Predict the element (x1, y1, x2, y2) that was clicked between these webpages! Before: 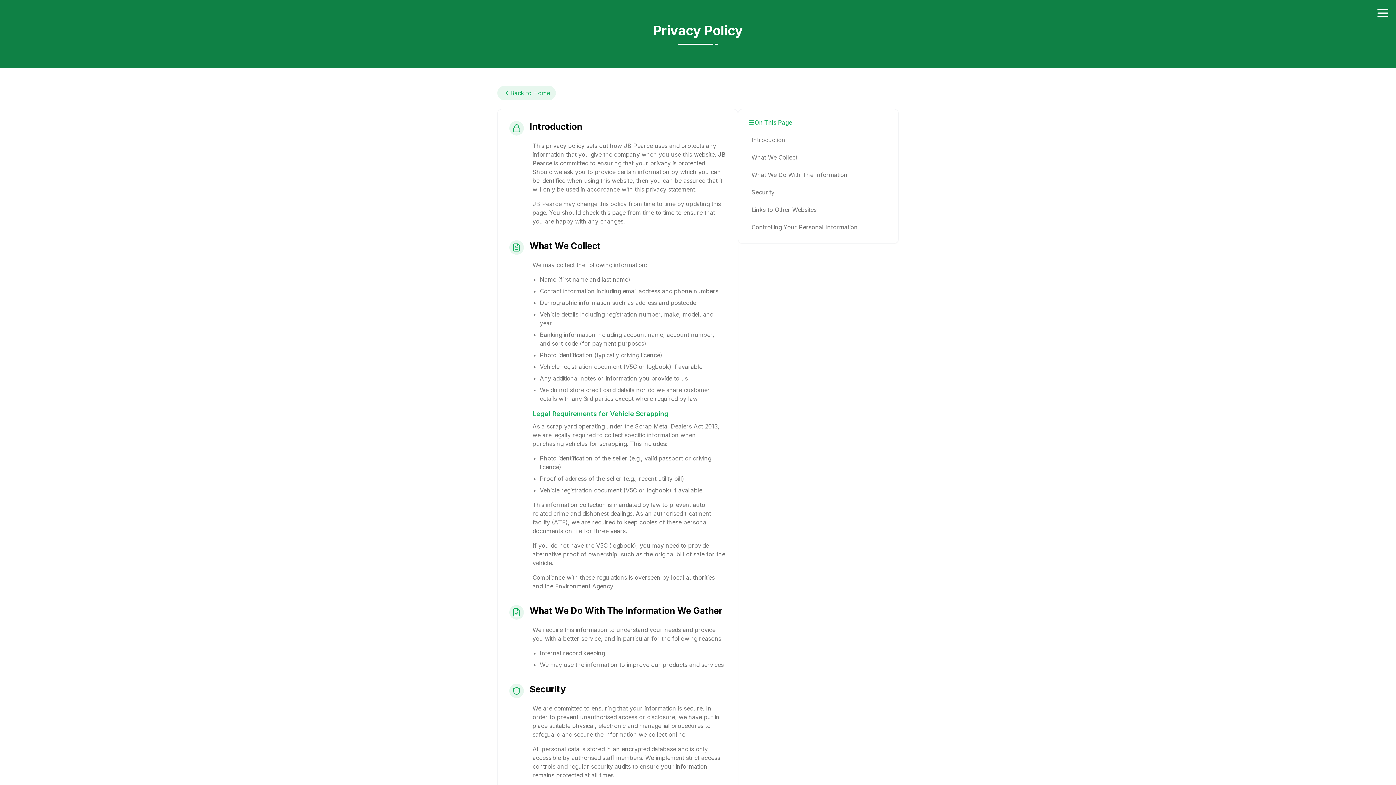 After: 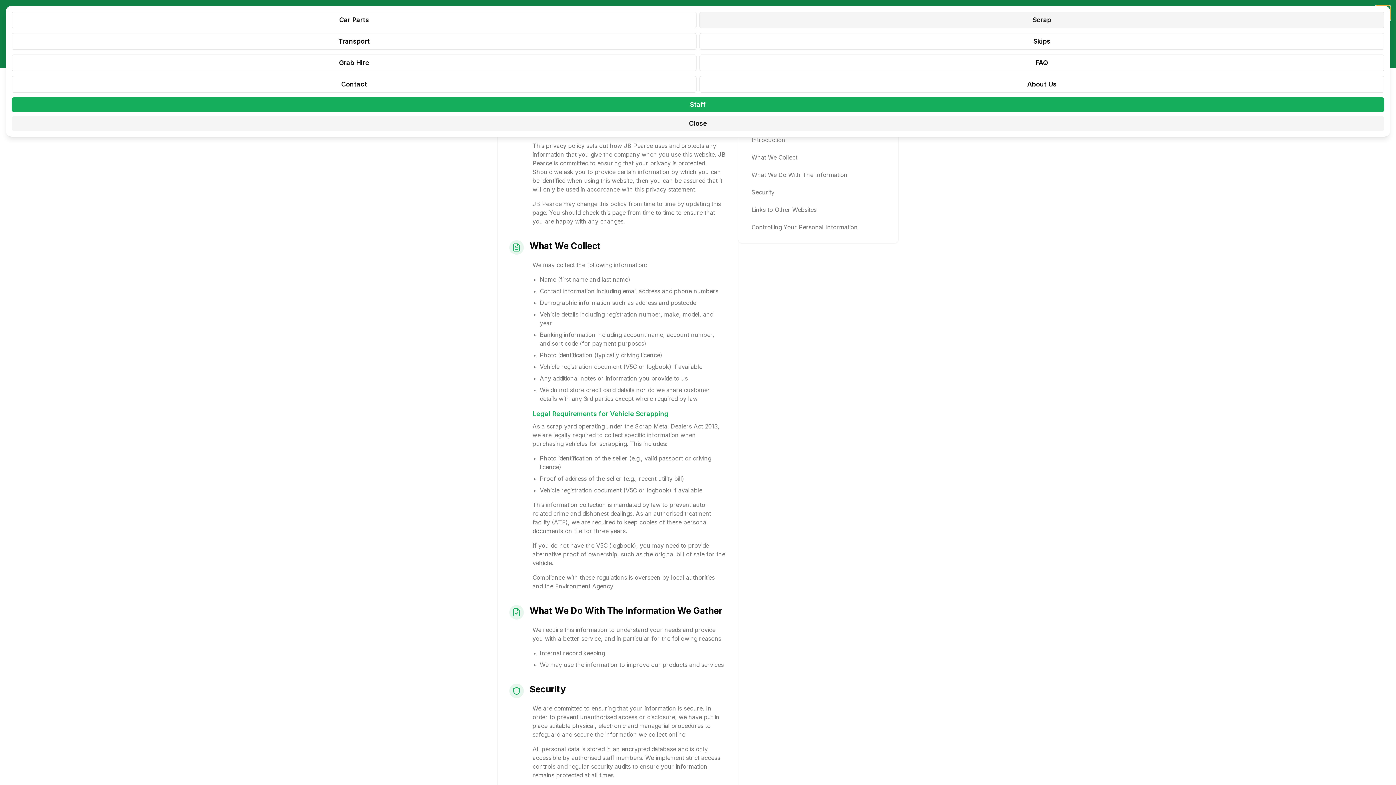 Action: bbox: (1376, 5, 1390, 20)